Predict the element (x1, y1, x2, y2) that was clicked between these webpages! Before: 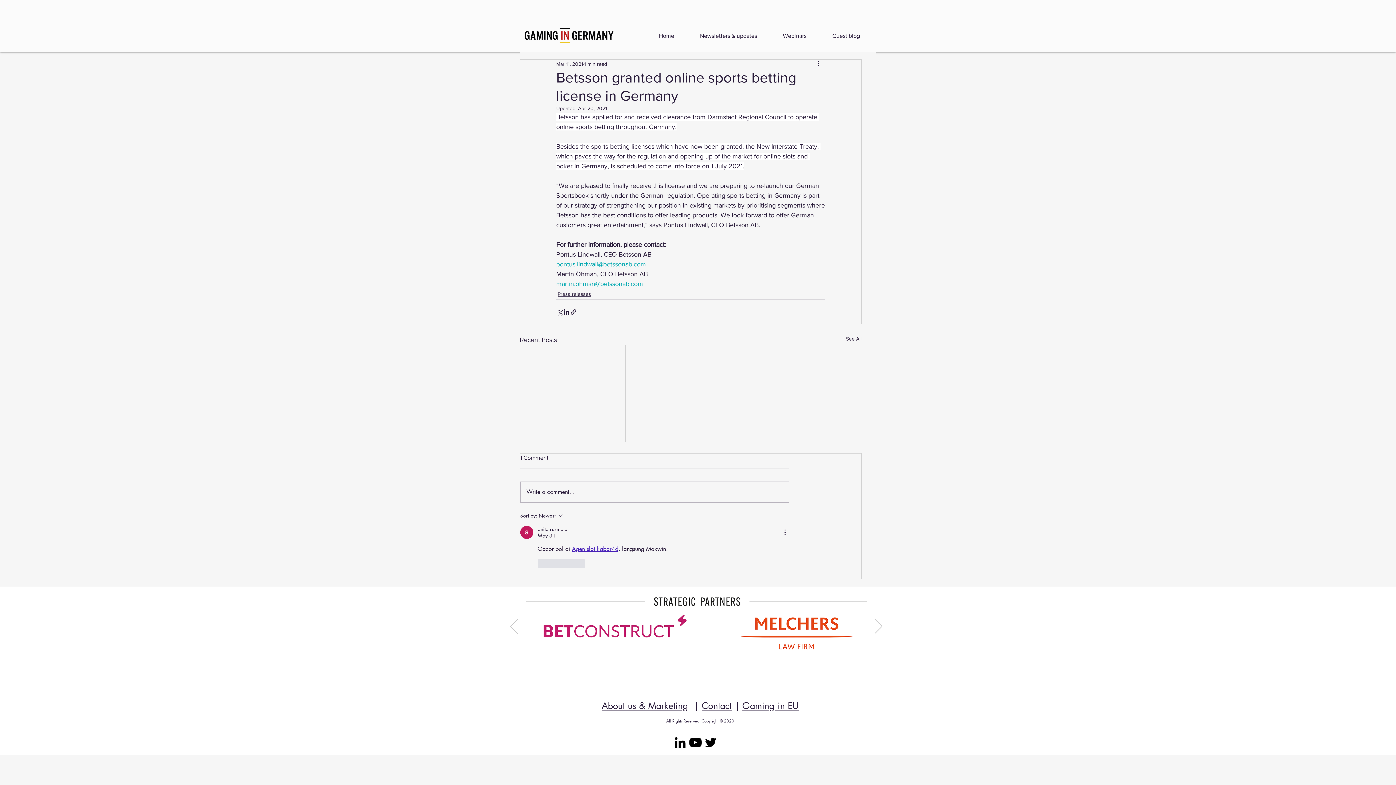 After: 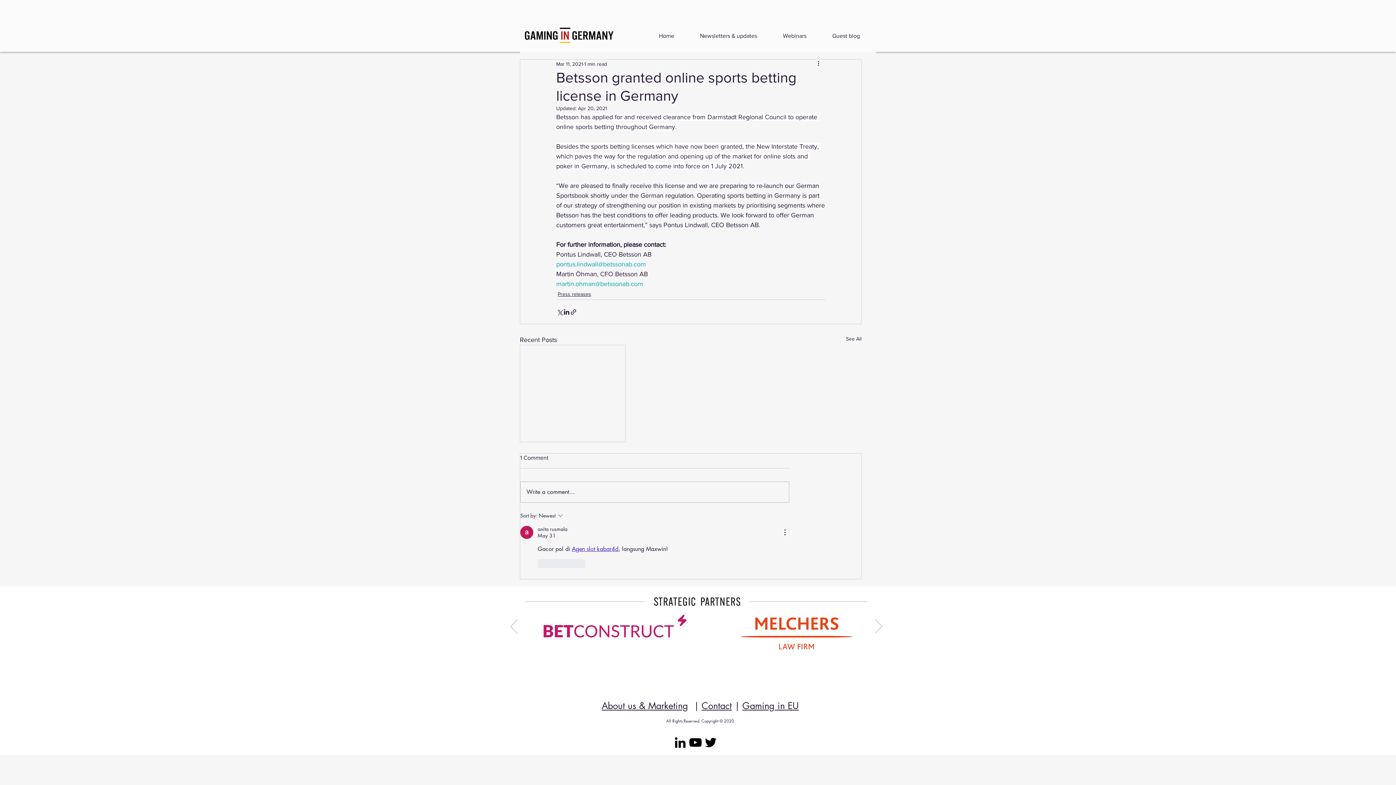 Action: label: Twitter bbox: (703, 735, 718, 750)